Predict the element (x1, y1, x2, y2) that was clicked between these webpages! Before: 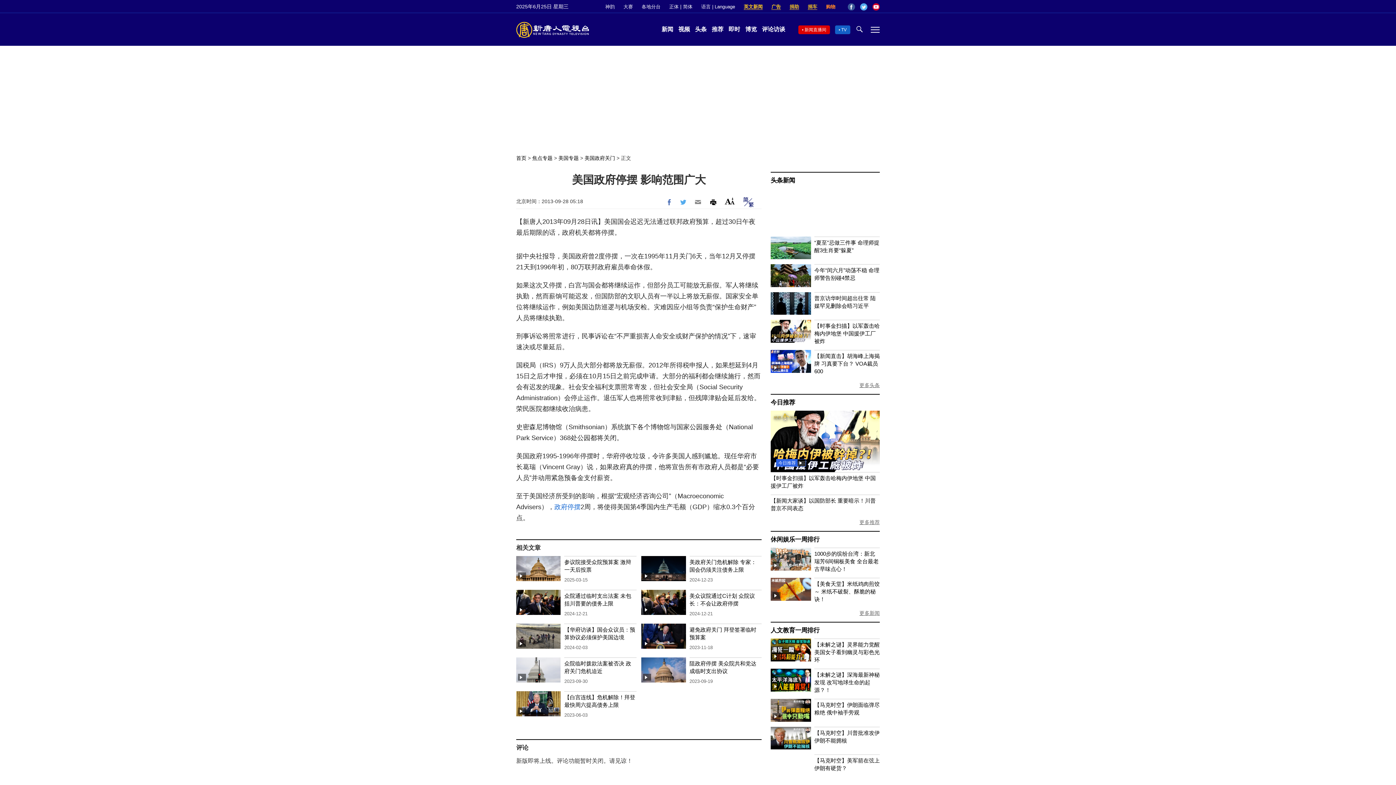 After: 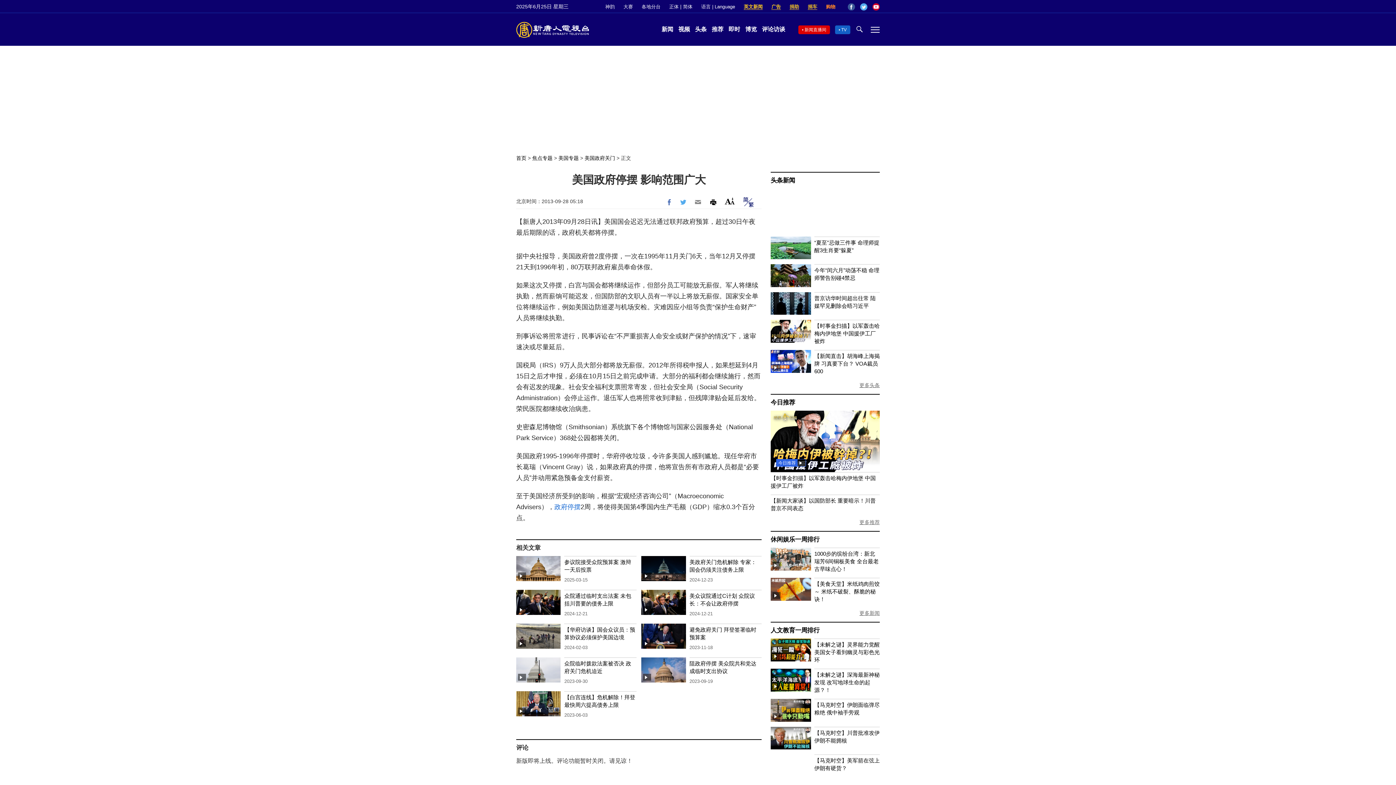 Action: label: 英文新闻 bbox: (744, 4, 762, 9)